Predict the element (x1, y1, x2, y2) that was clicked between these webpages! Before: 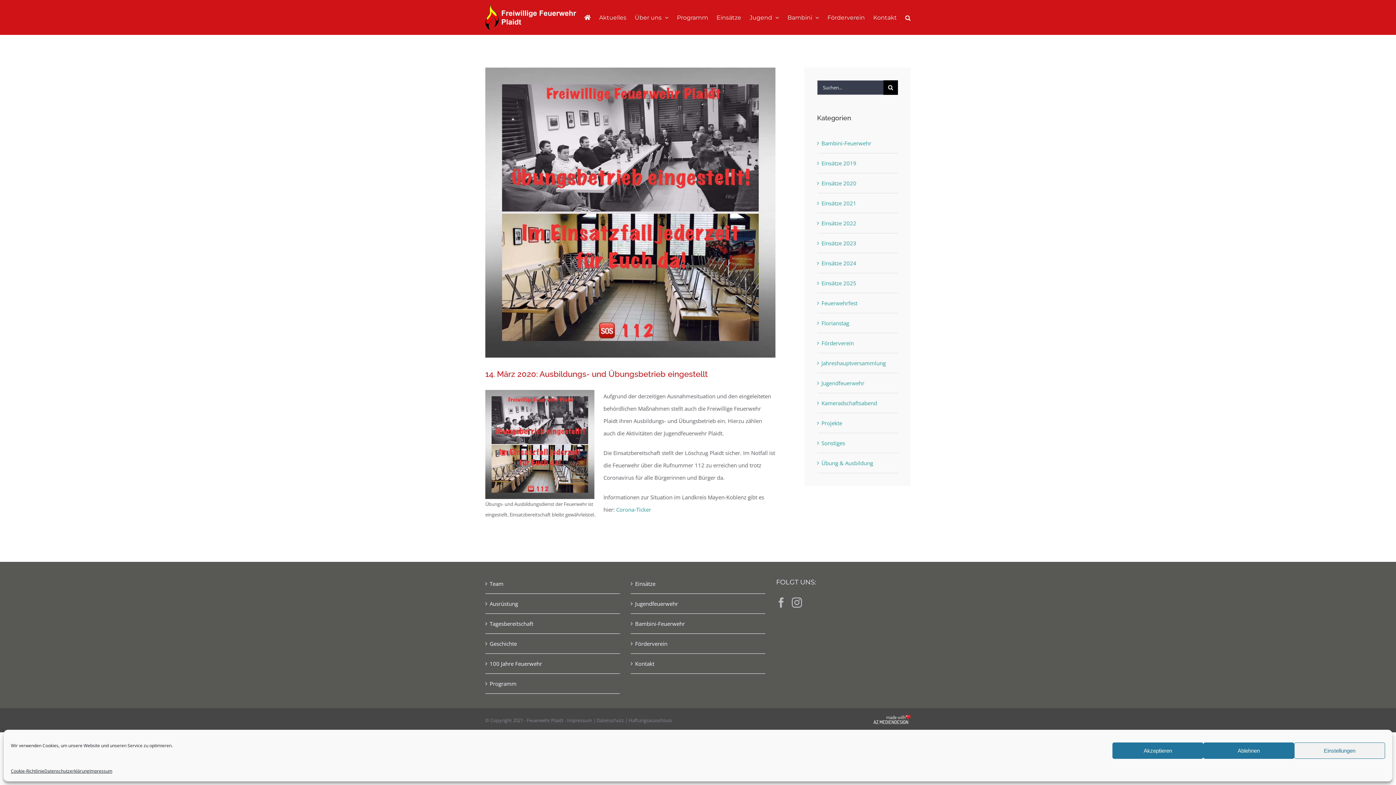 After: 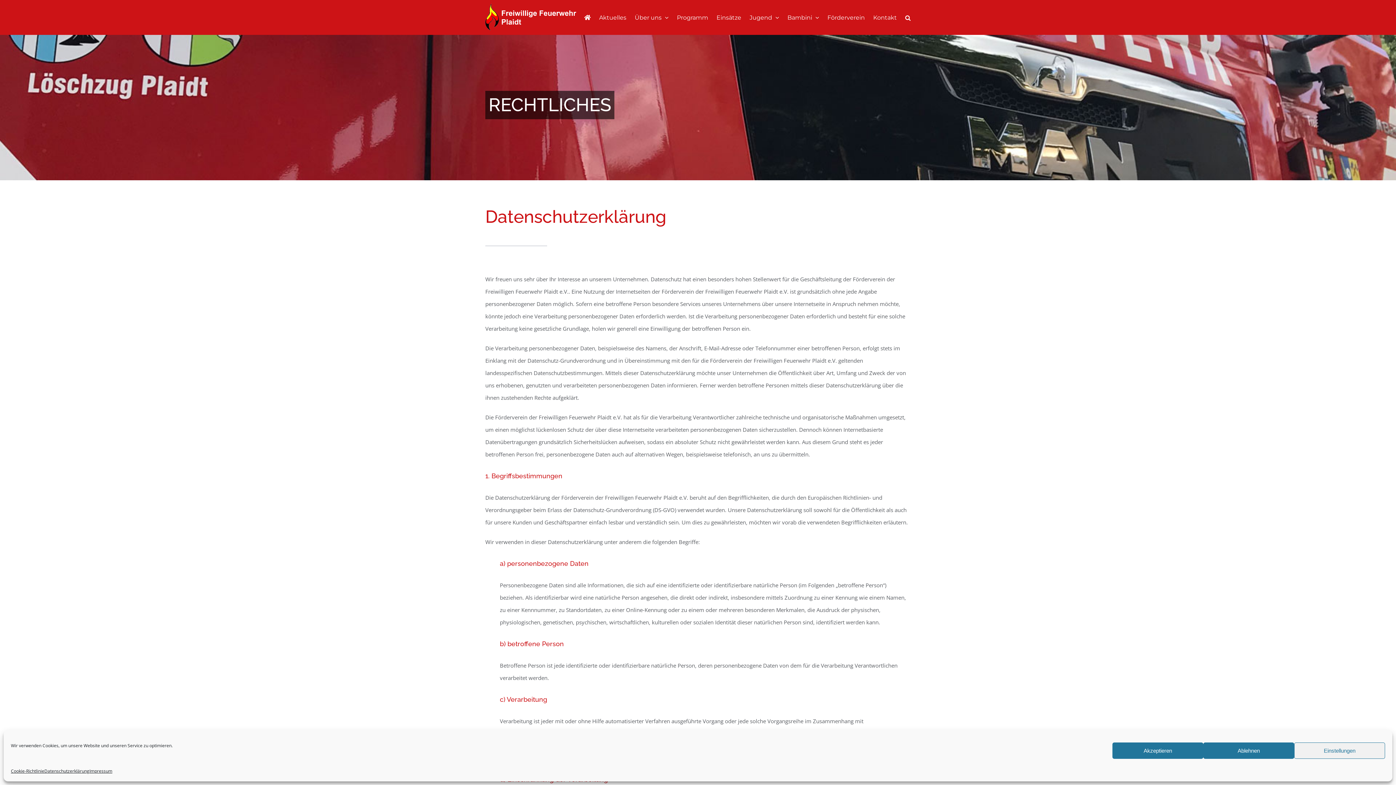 Action: label: Datenschutz bbox: (596, 717, 624, 723)